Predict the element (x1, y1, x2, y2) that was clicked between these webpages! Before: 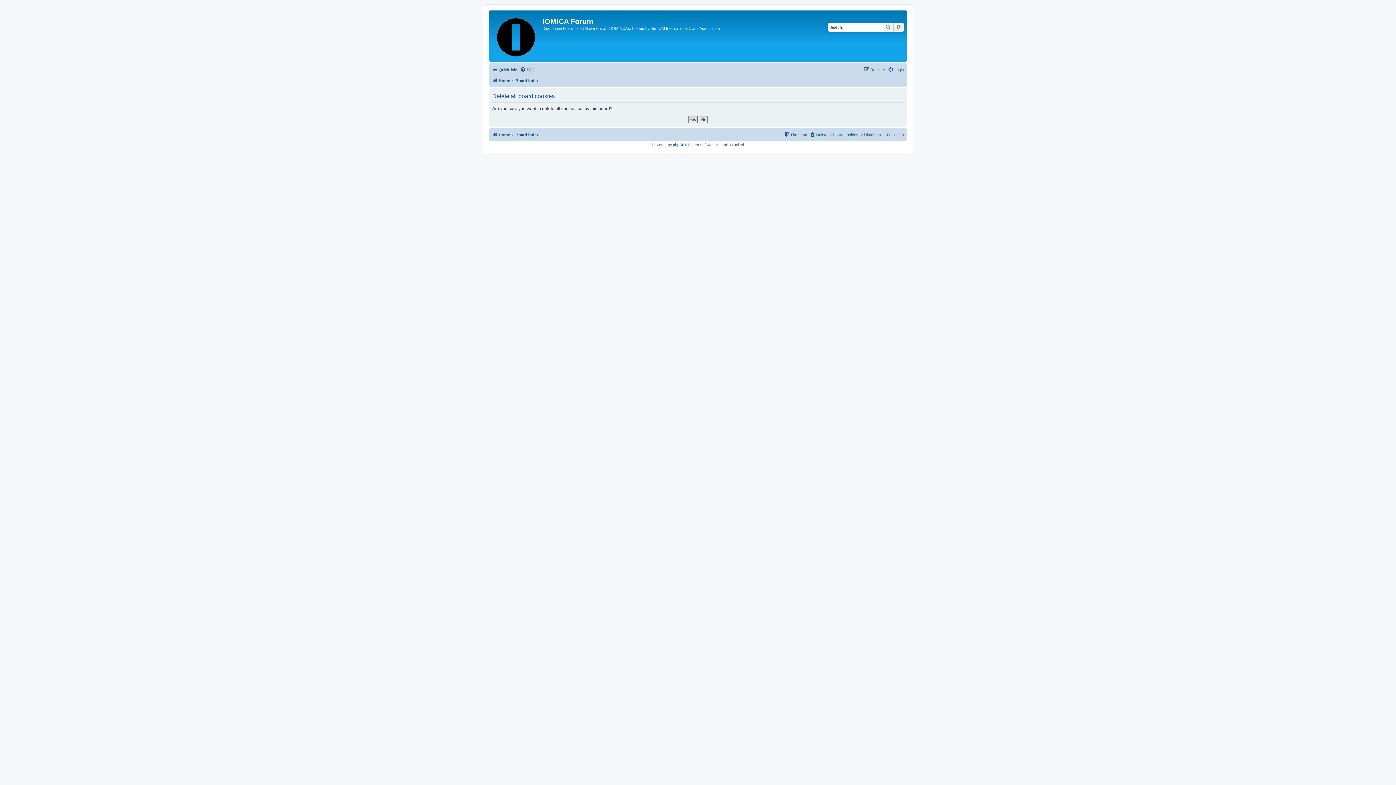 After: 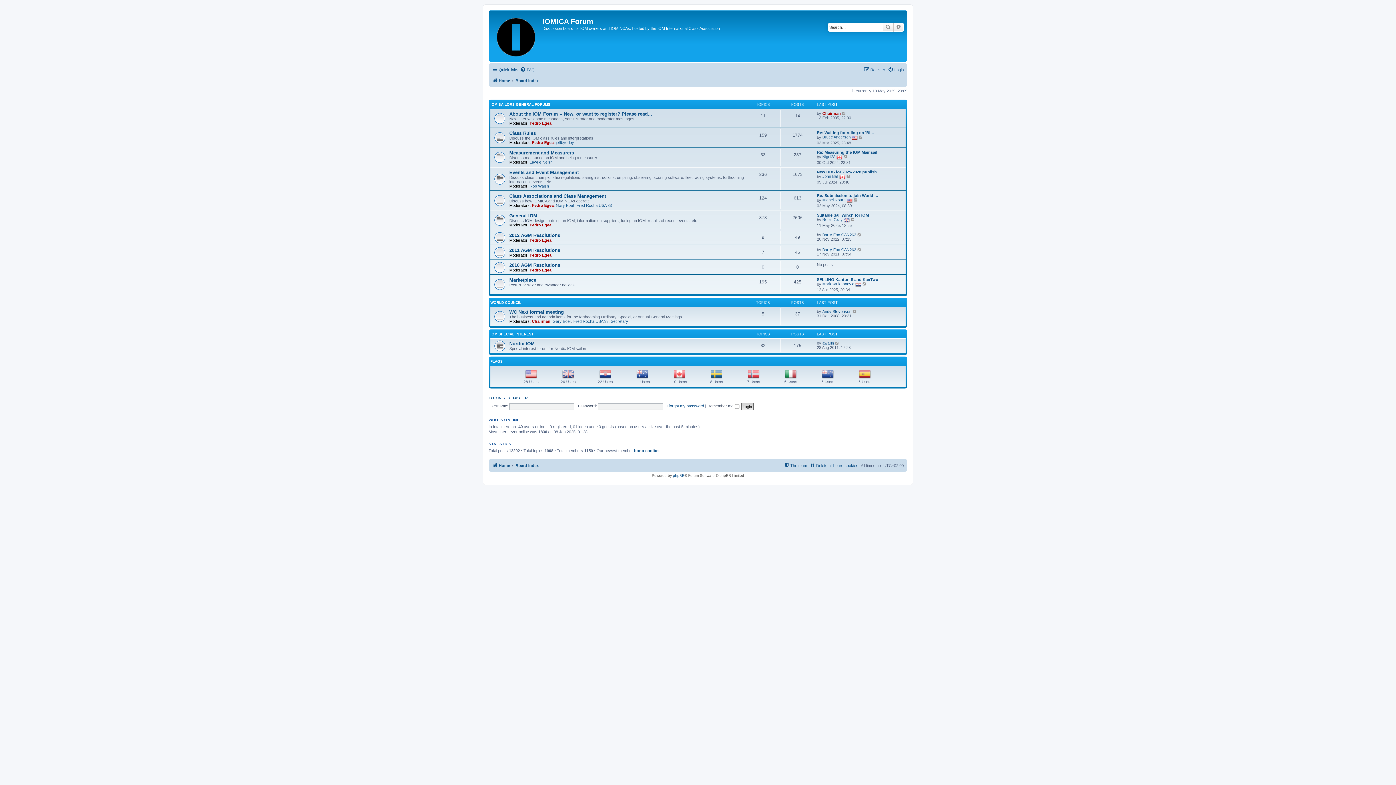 Action: bbox: (515, 76, 538, 85) label: Board index